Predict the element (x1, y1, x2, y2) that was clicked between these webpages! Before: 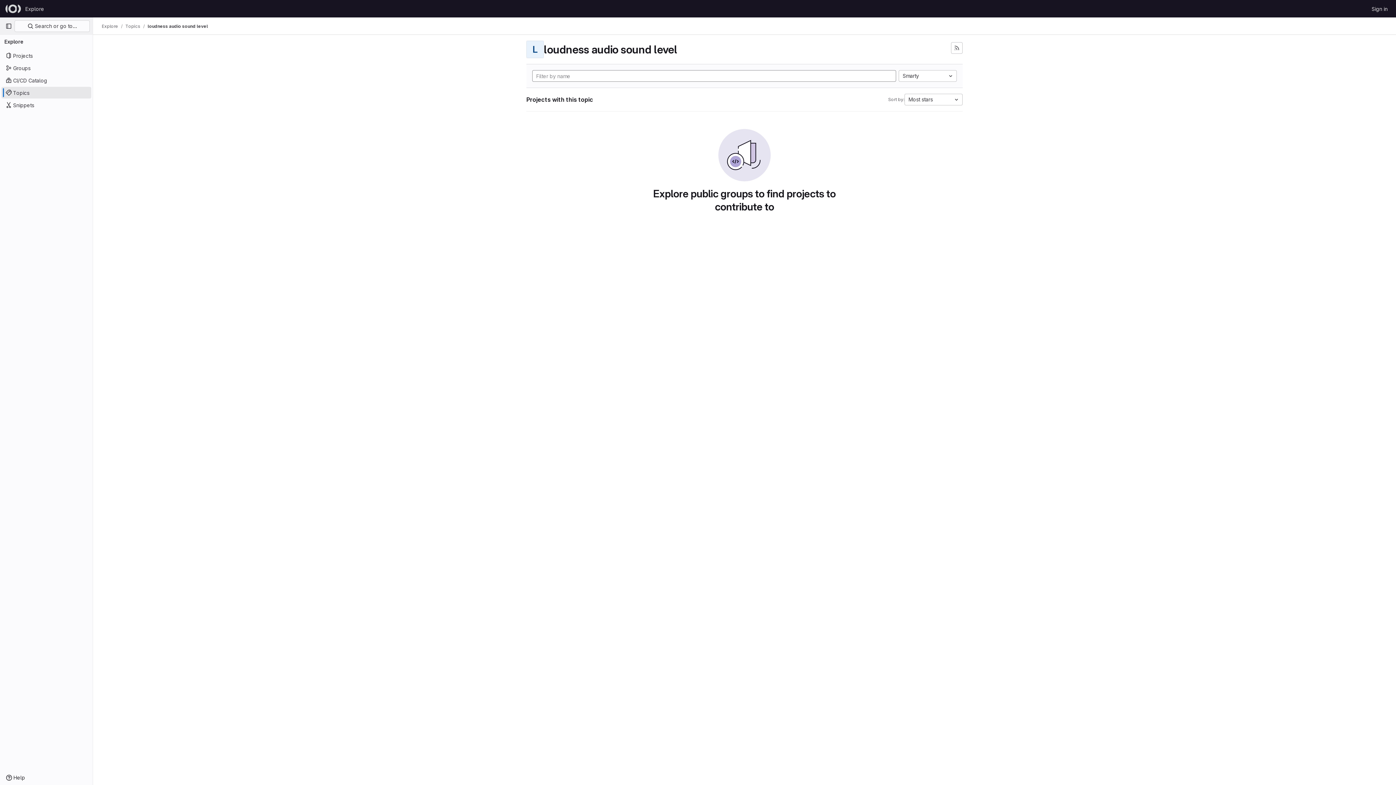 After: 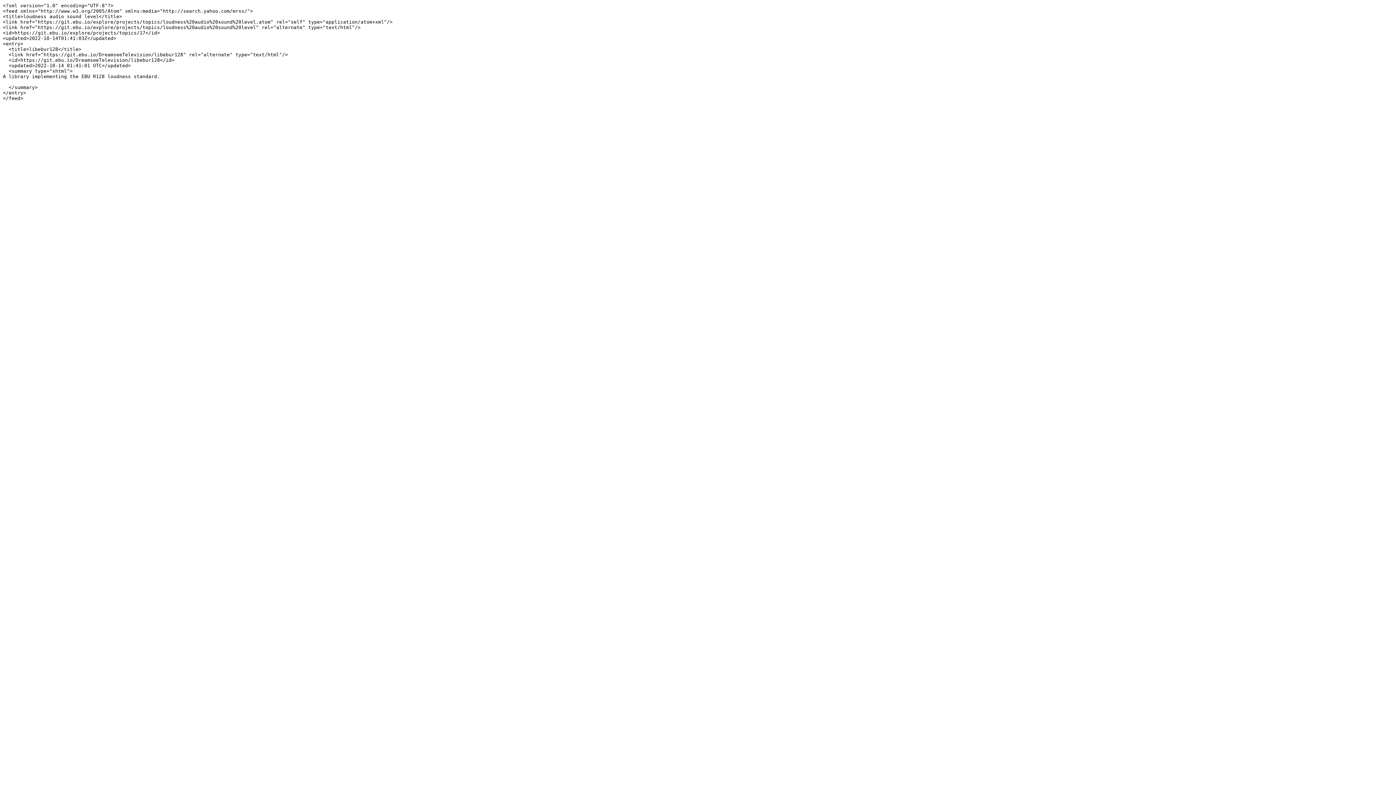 Action: label: Subscribe to the new projects feed bbox: (951, 42, 962, 53)